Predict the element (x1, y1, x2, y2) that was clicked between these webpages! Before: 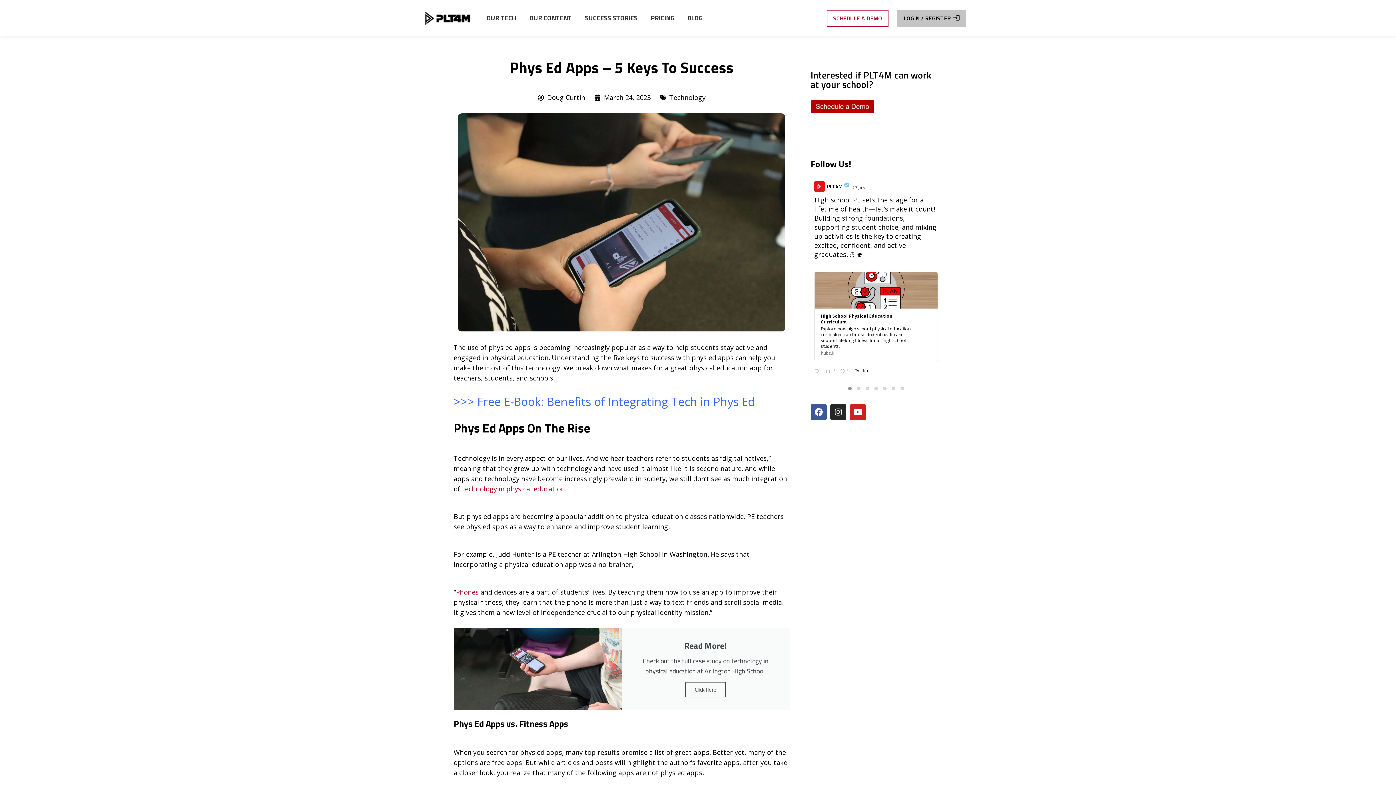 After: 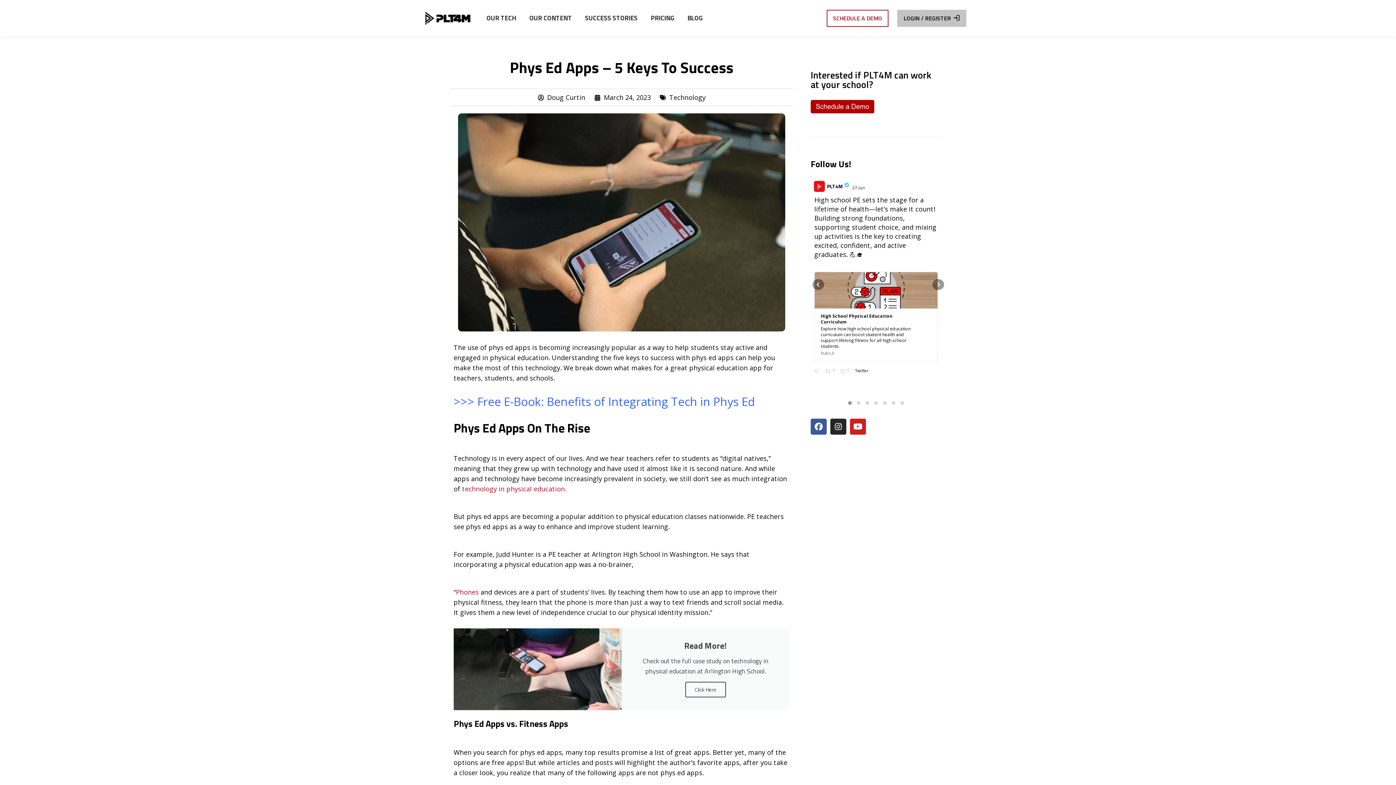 Action: bbox: (853, 367, 873, 377) label: Twitter 1938568029614288966